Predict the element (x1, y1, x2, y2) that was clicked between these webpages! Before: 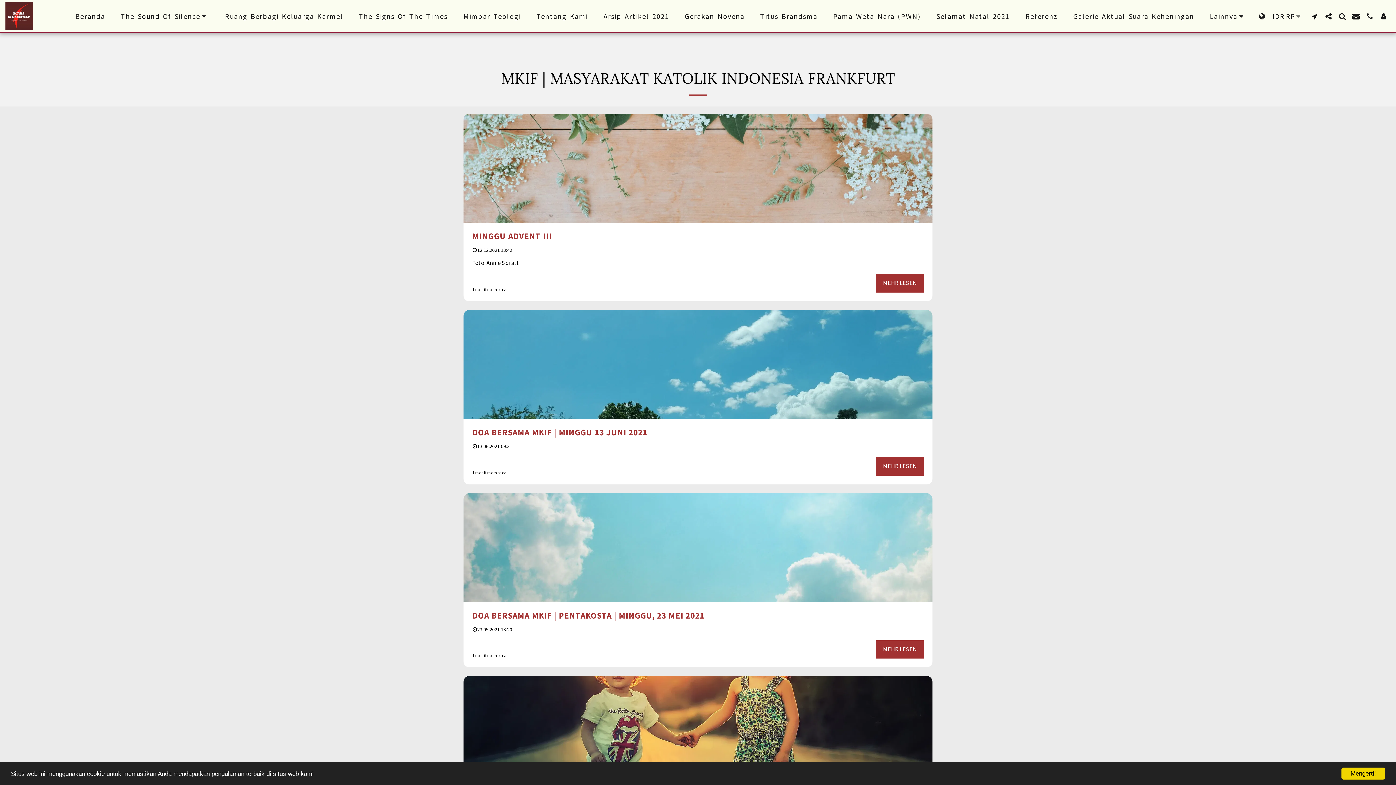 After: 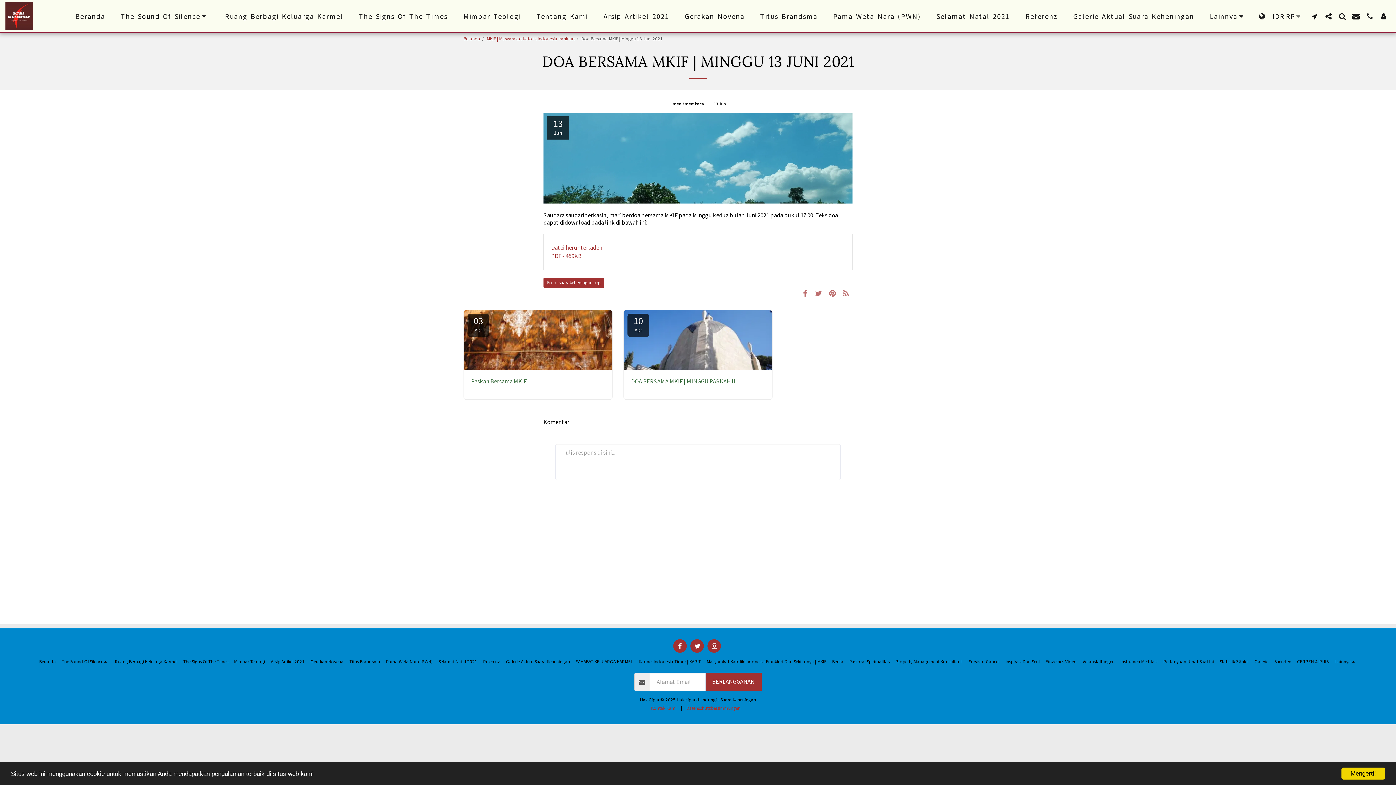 Action: bbox: (463, 310, 932, 419)